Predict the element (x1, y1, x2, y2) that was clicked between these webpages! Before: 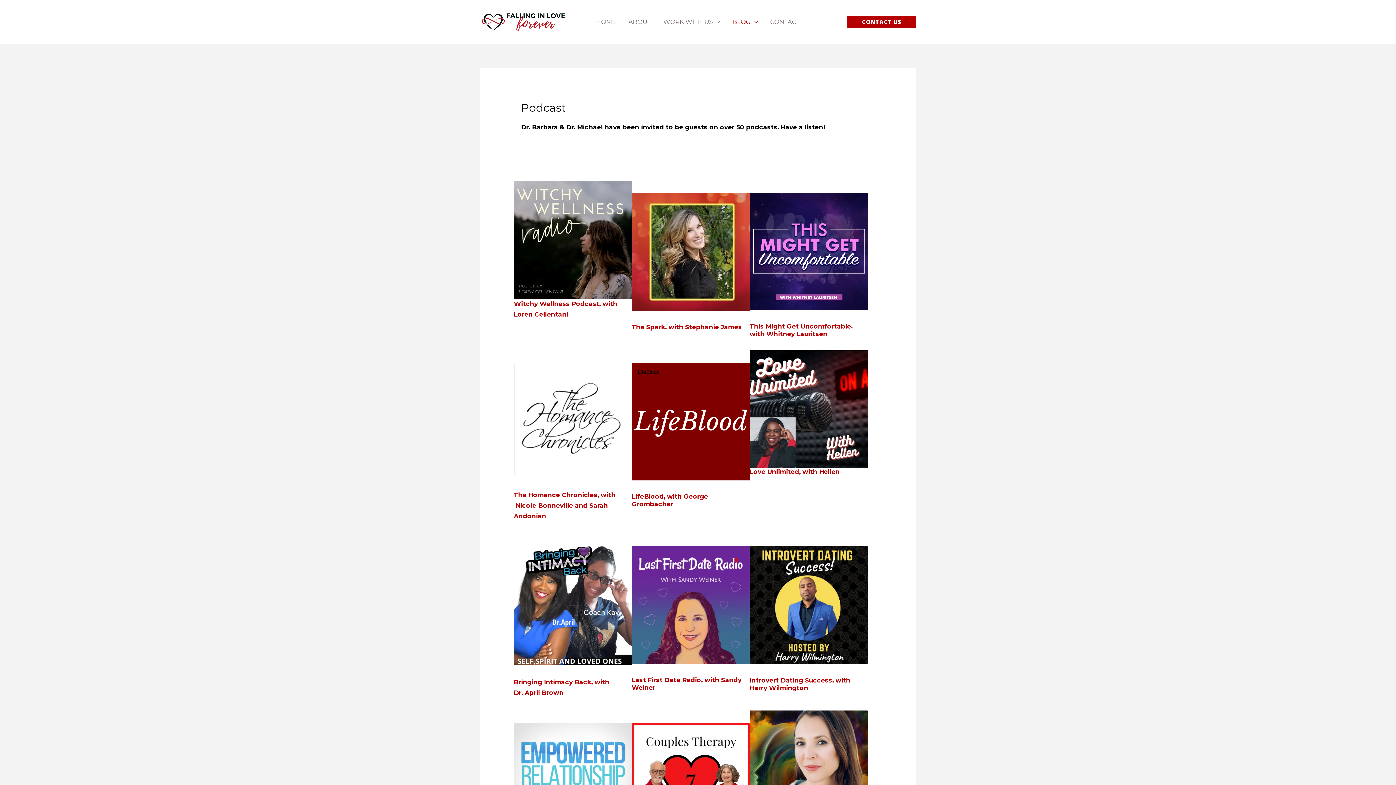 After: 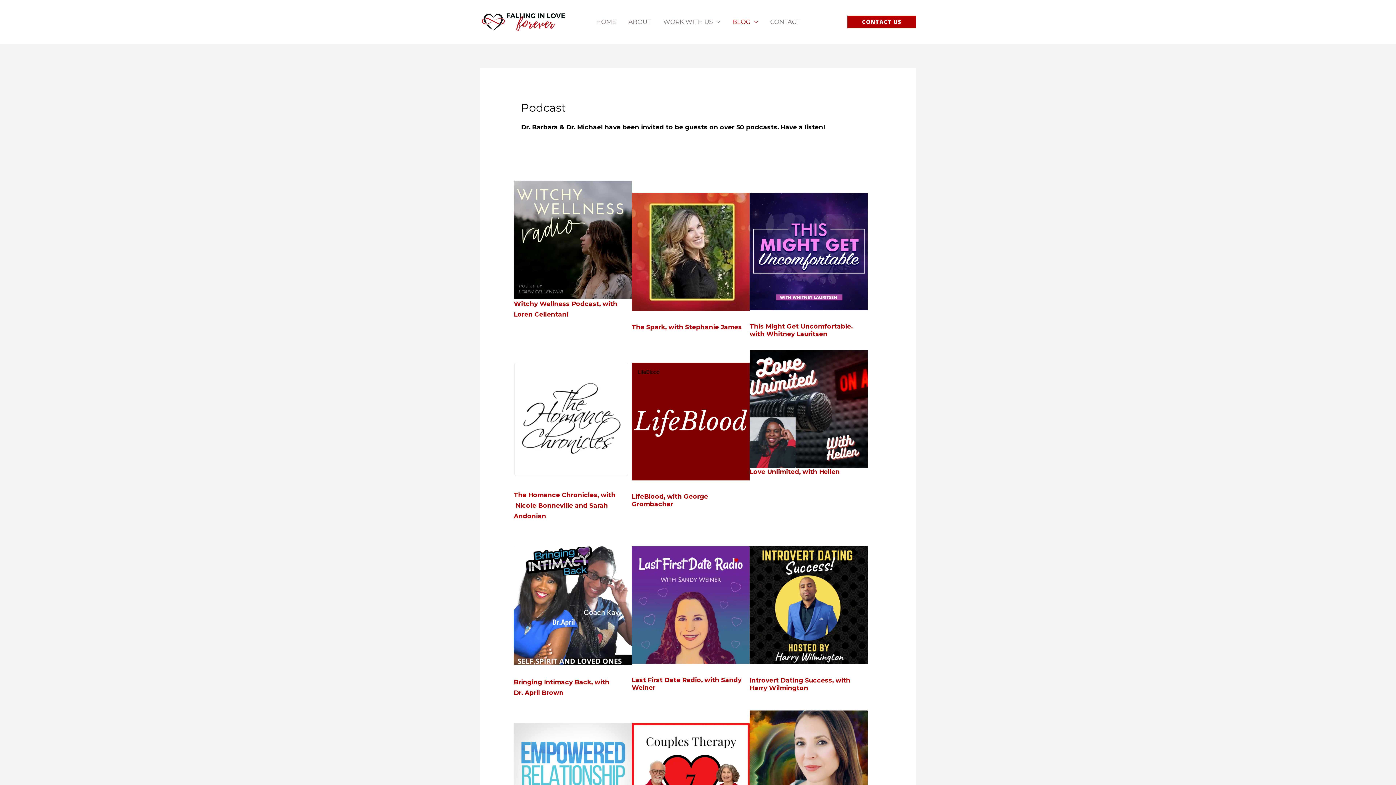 Action: bbox: (513, 362, 628, 477)